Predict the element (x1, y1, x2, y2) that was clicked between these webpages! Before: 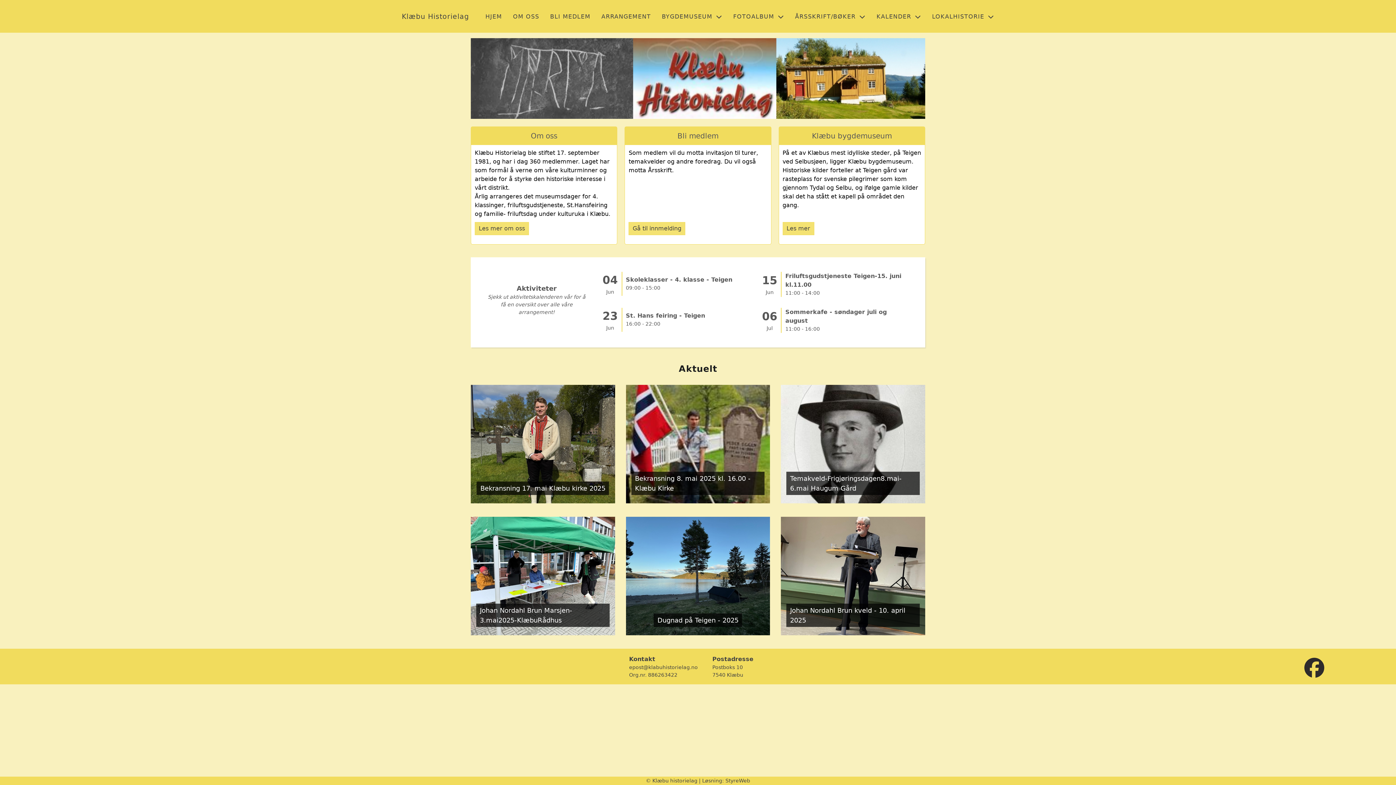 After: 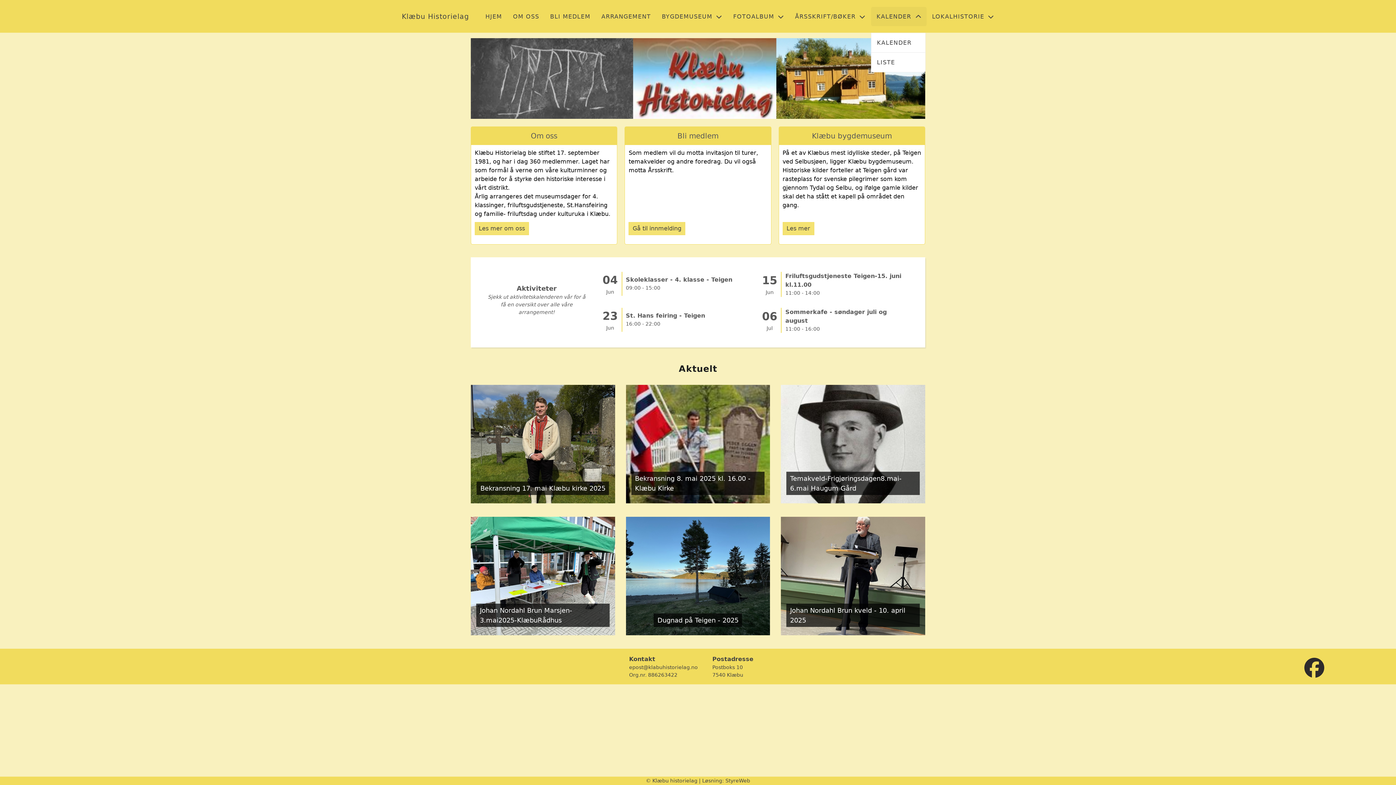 Action: label: KALENDER bbox: (871, 6, 926, 26)